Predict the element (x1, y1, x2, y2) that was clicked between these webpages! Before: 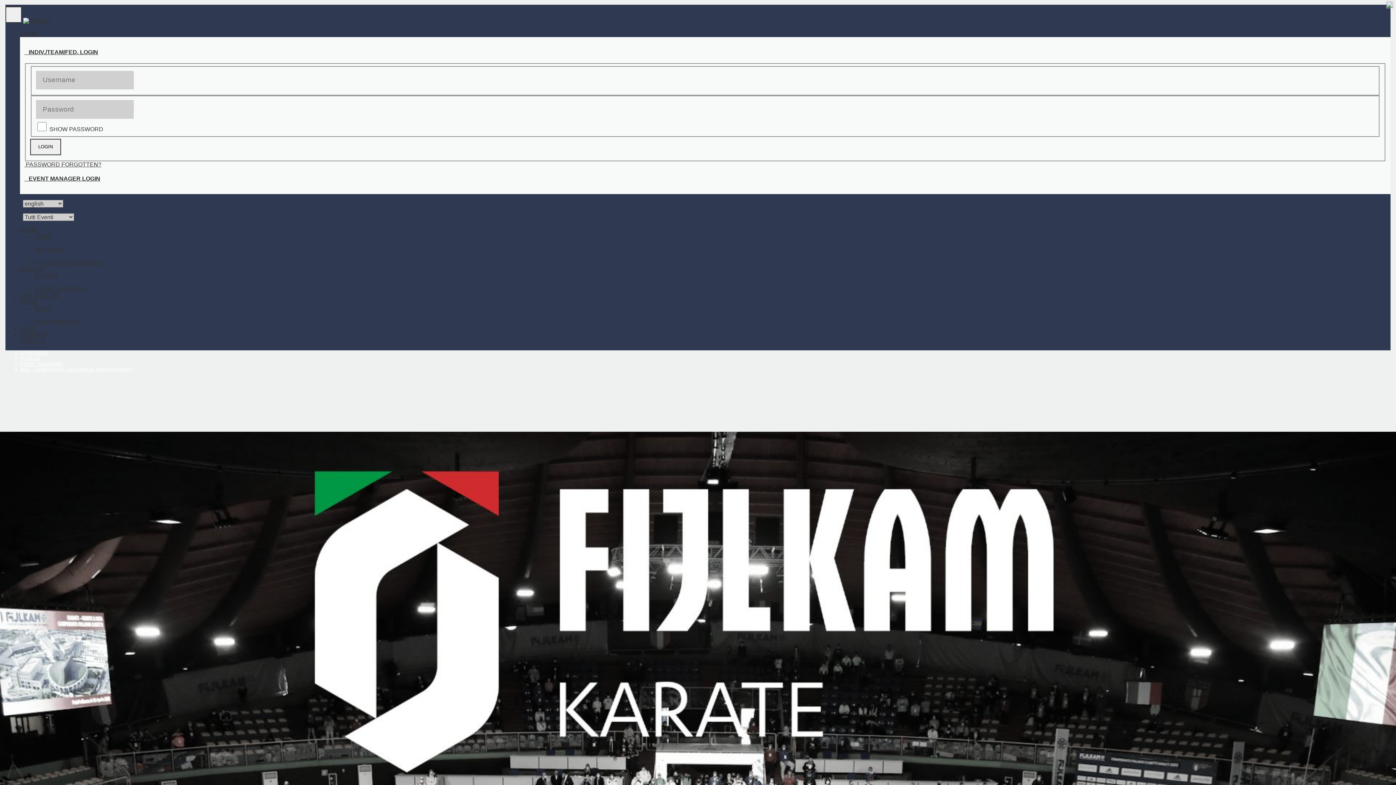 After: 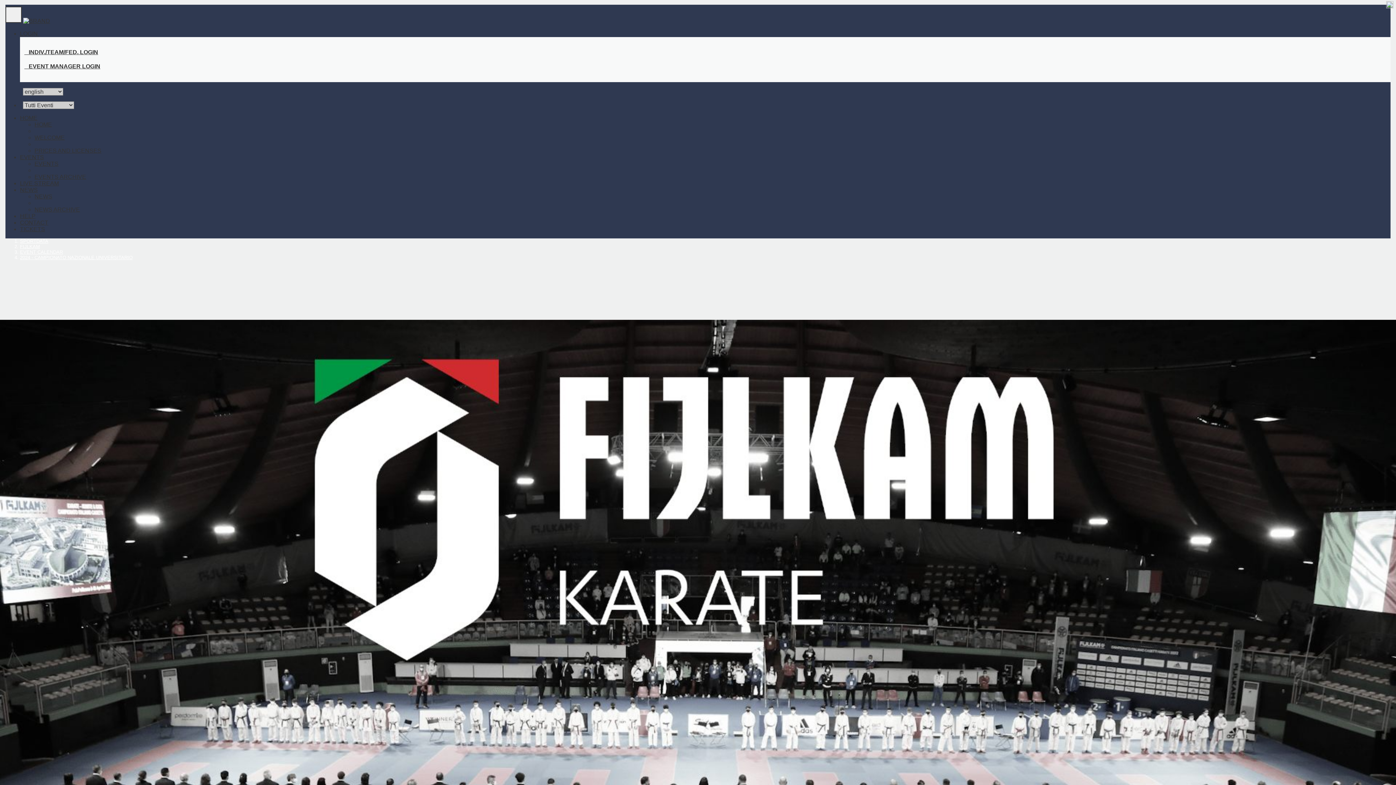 Action: bbox: (24, 49, 98, 55) label:    INDIV./TEAM/FED. LOGIN